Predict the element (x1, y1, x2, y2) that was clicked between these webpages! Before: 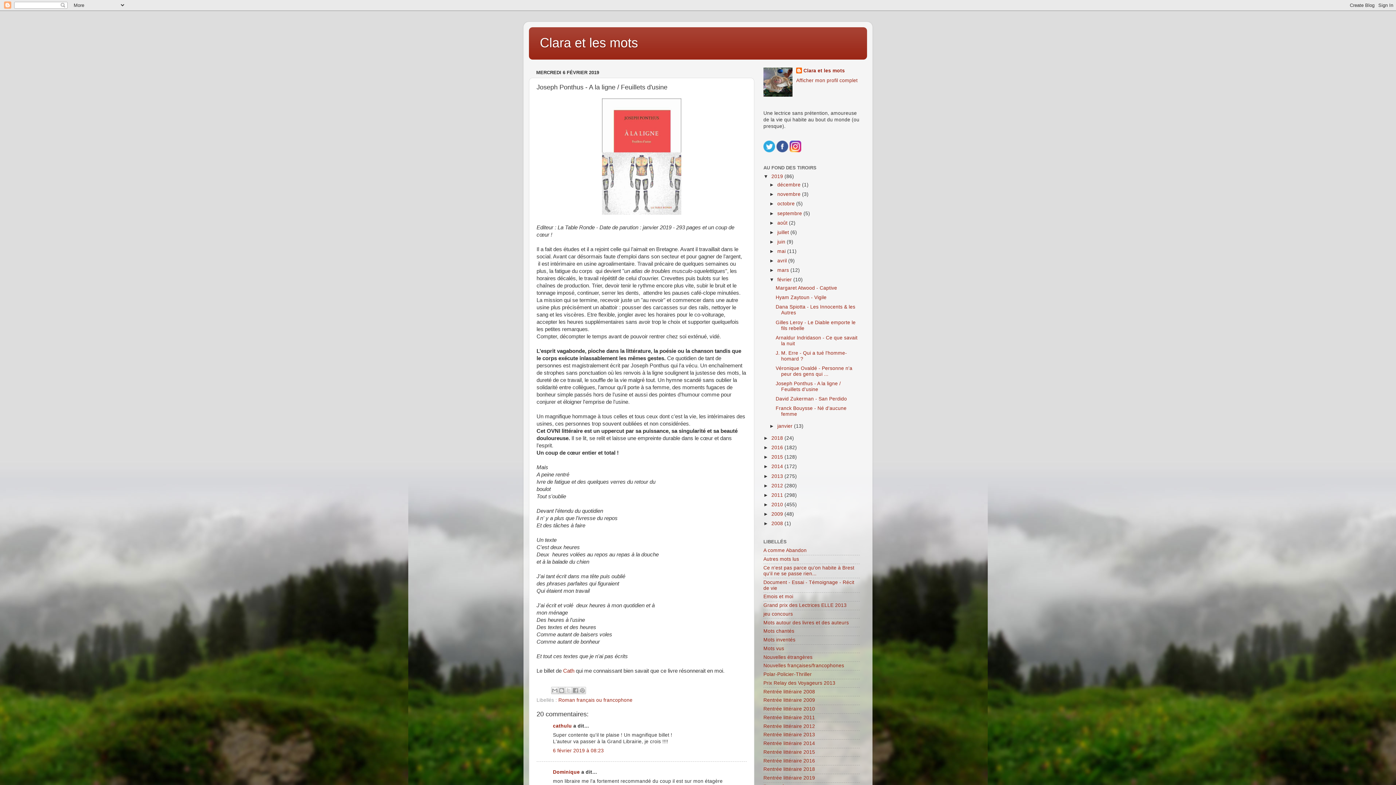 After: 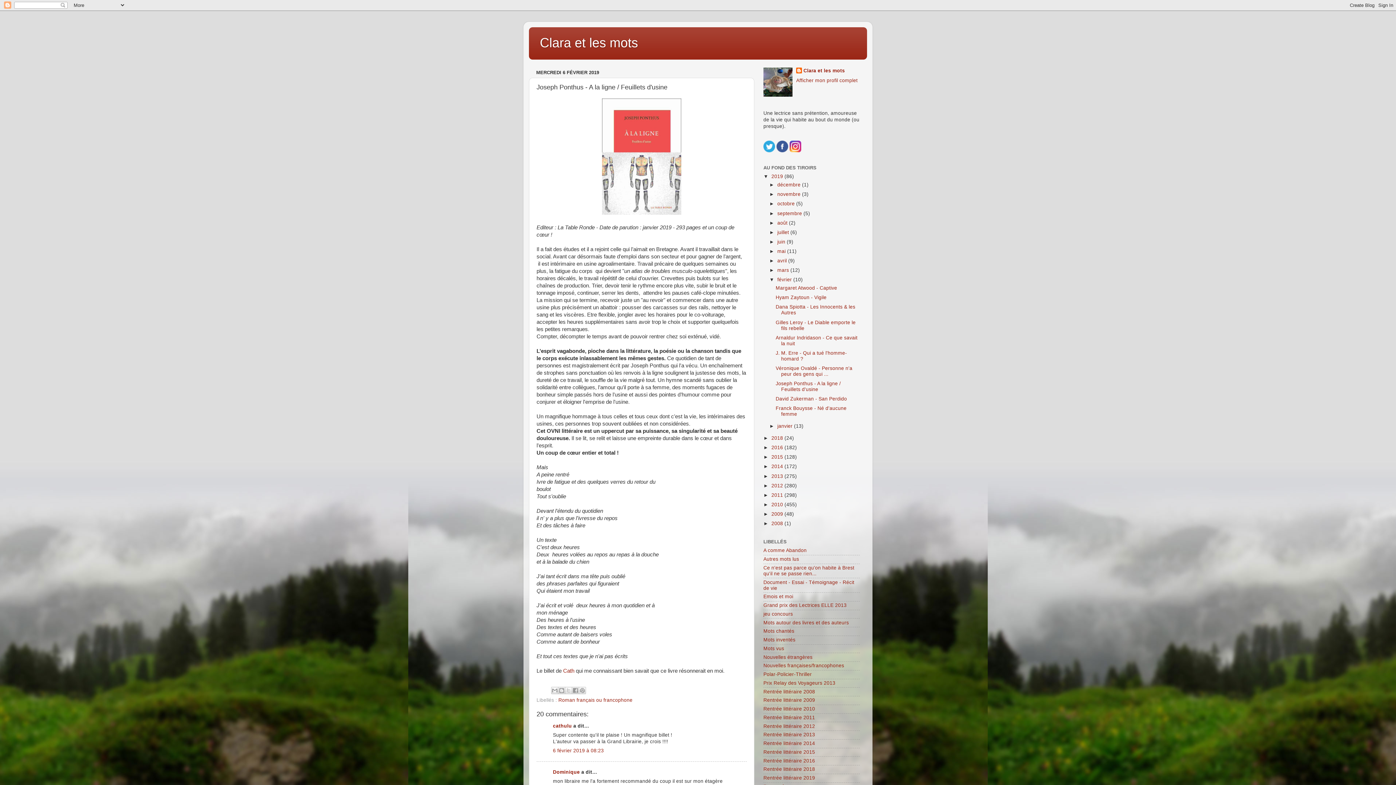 Action: bbox: (776, 147, 788, 153)